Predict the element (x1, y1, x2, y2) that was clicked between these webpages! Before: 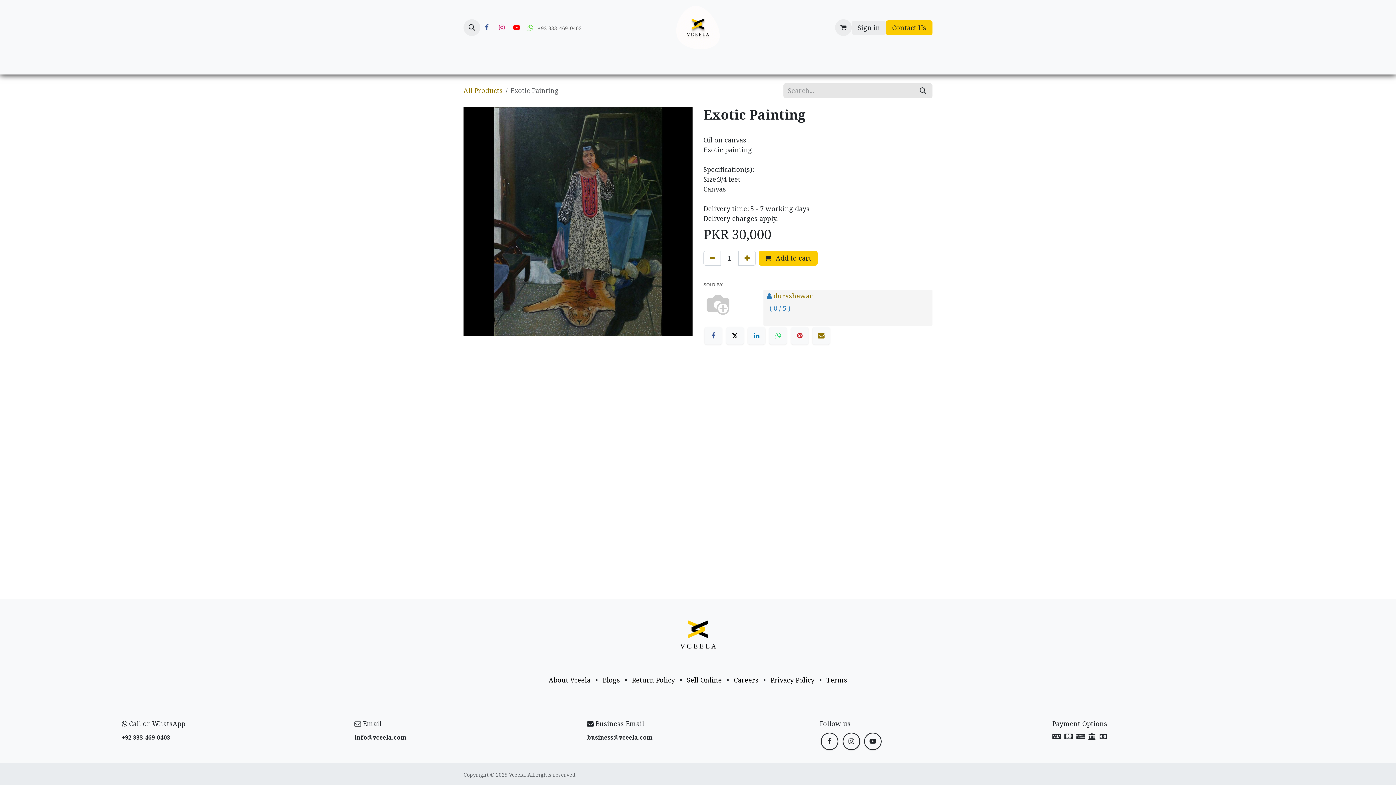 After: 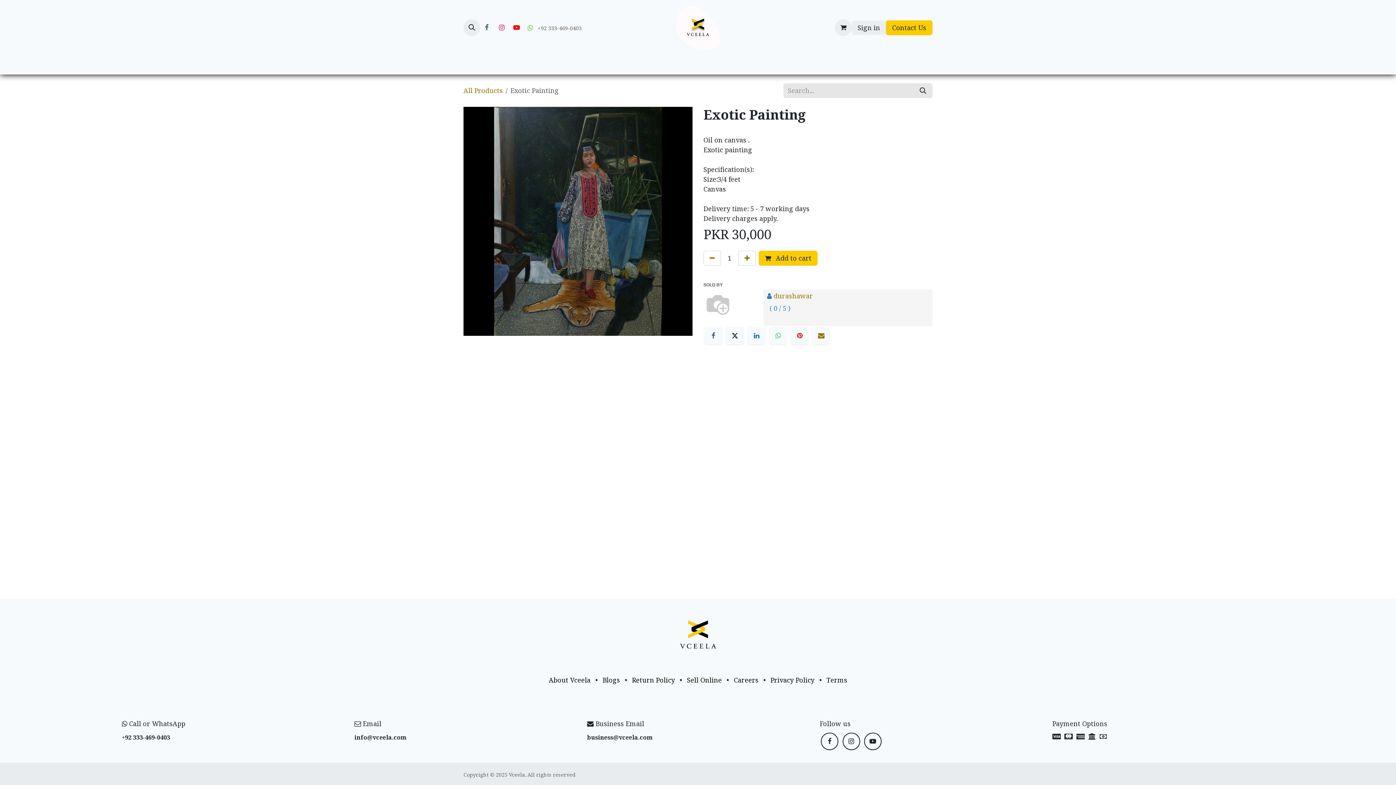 Action: label: Footwear  bbox: (706, 55, 761, 70)